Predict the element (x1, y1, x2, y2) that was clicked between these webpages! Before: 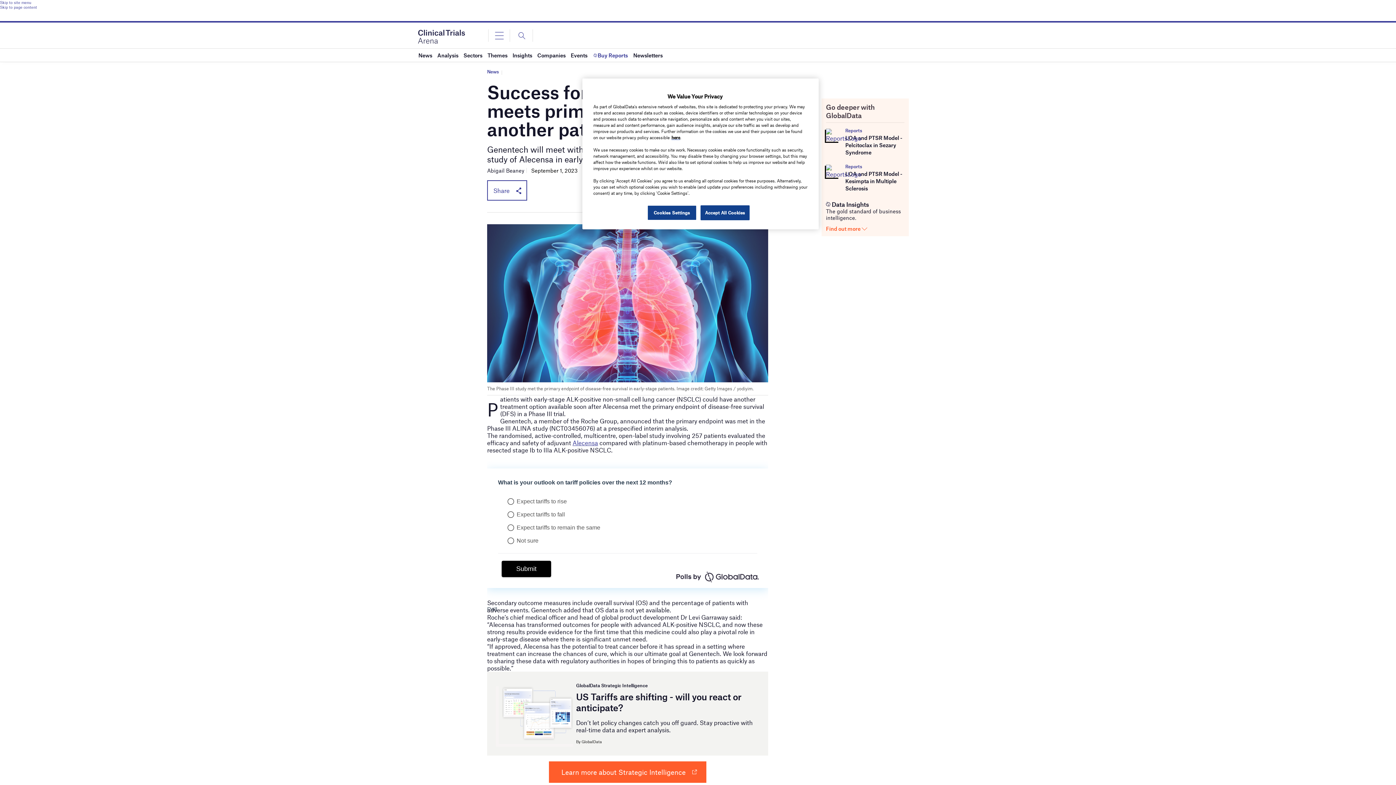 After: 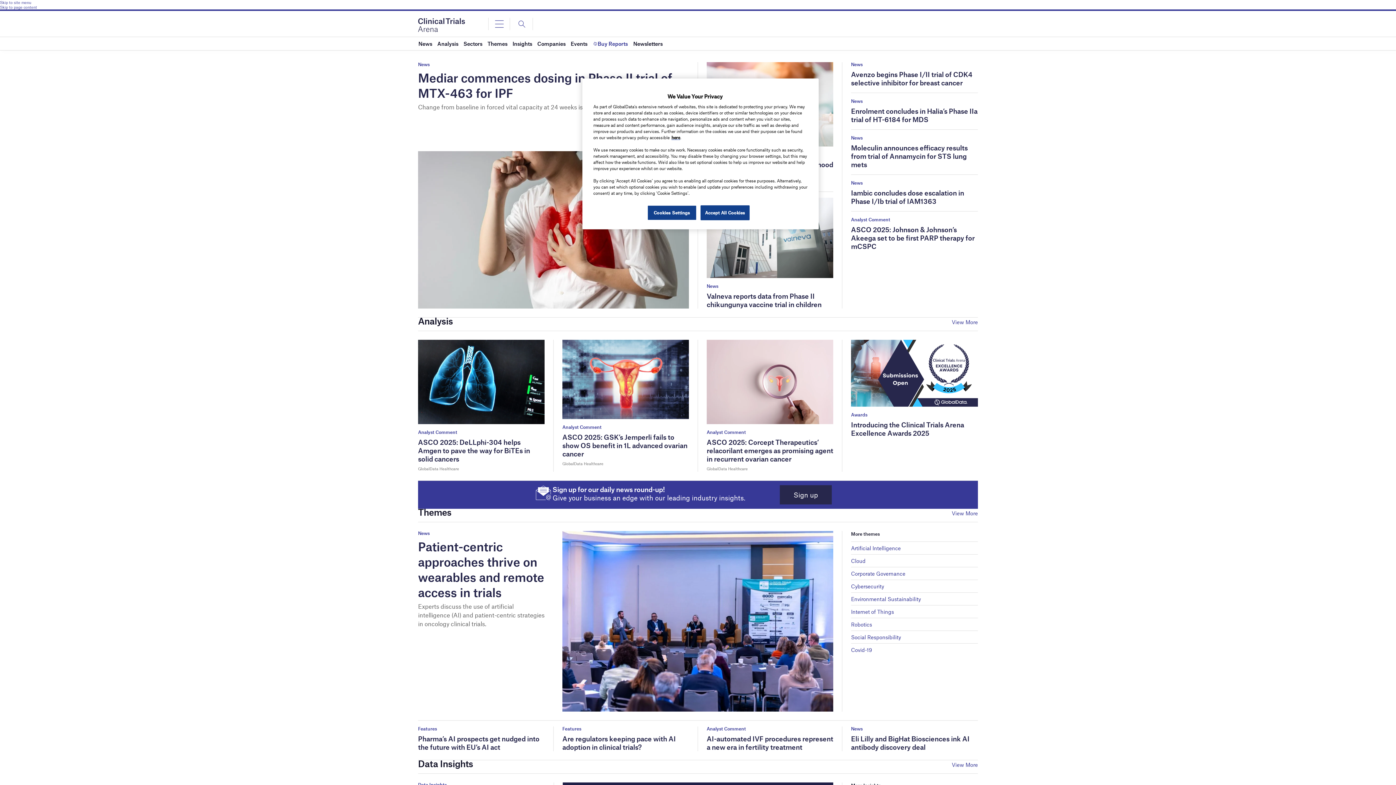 Action: bbox: (418, 33, 465, 38)